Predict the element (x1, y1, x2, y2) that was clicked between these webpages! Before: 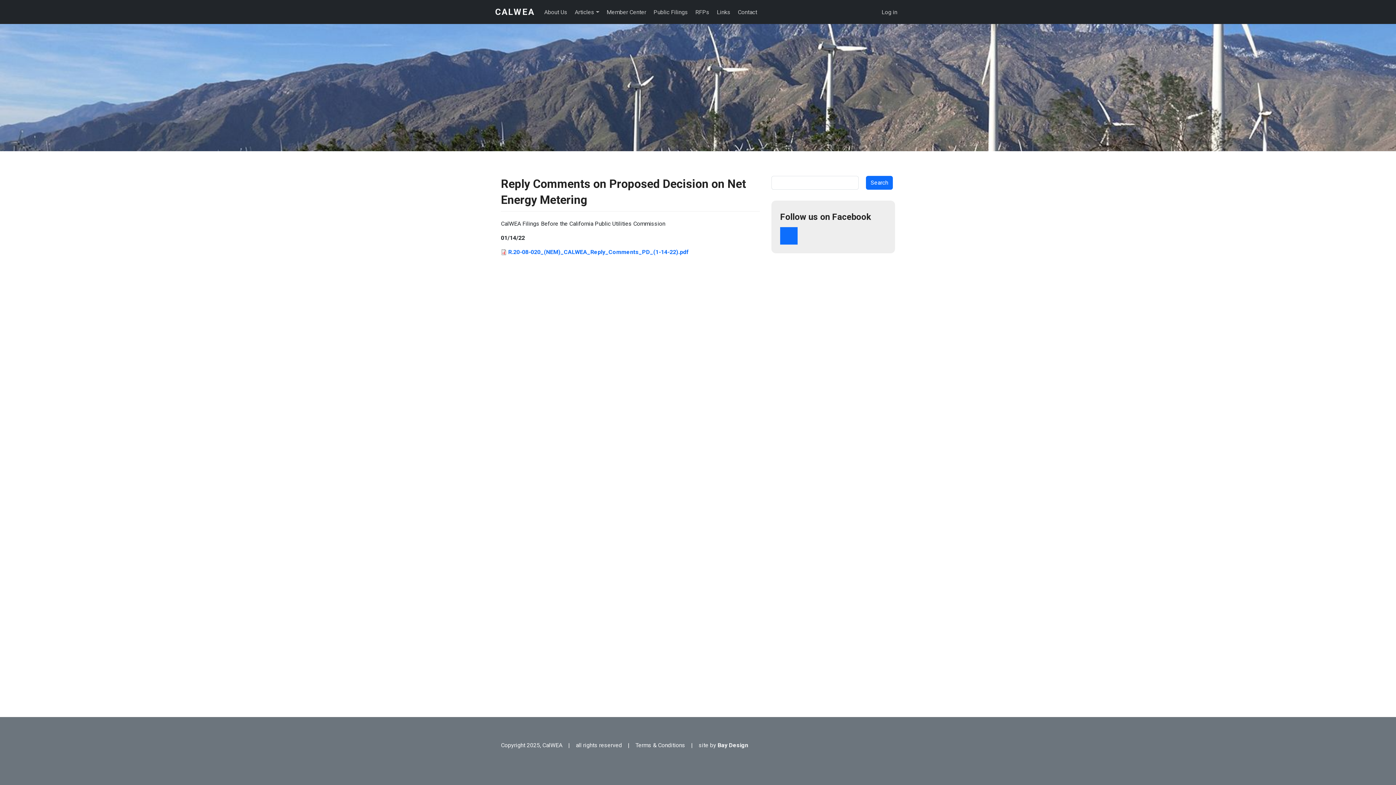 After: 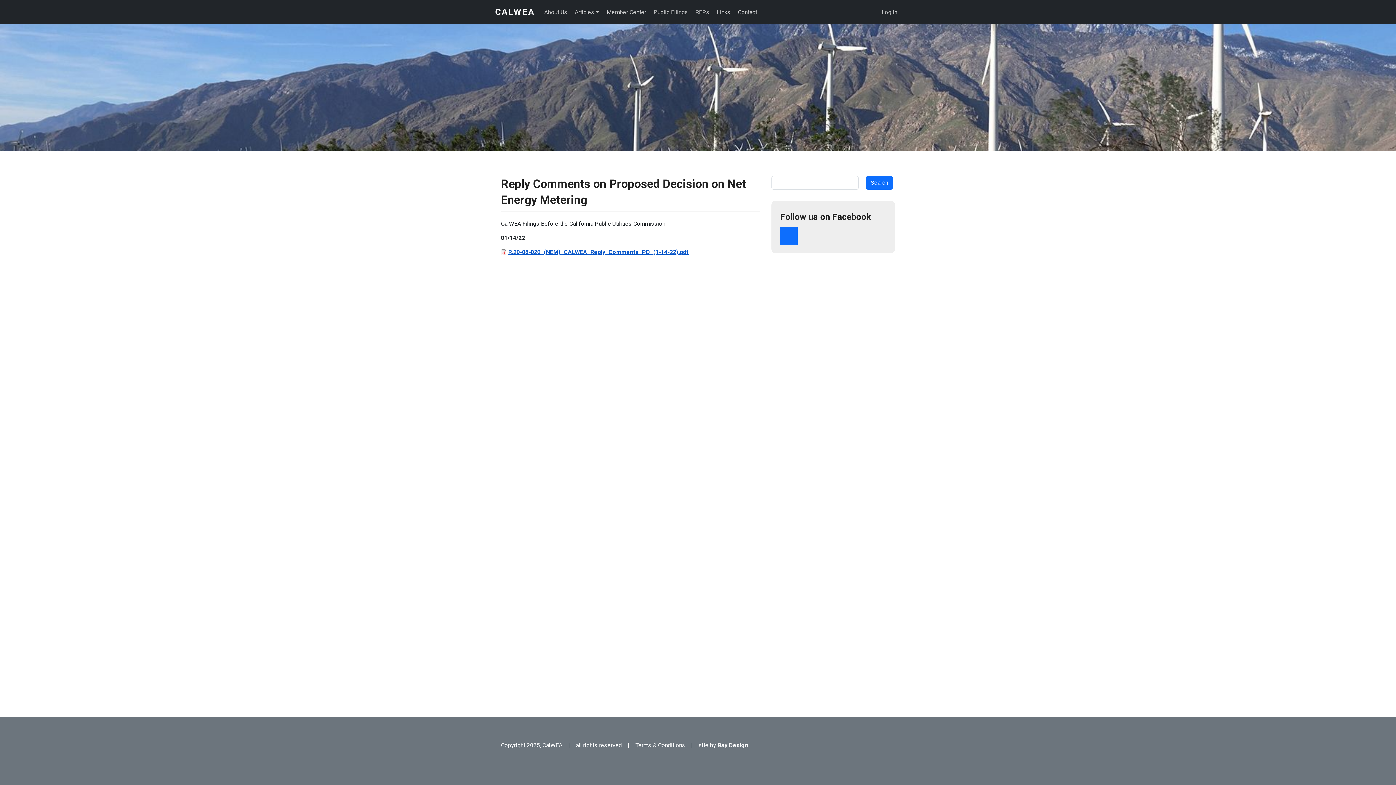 Action: label: R.20-08-020_(NEM)_CALWEA_Reply_Comments_PD_(1-14-22).pdf bbox: (508, 248, 689, 255)